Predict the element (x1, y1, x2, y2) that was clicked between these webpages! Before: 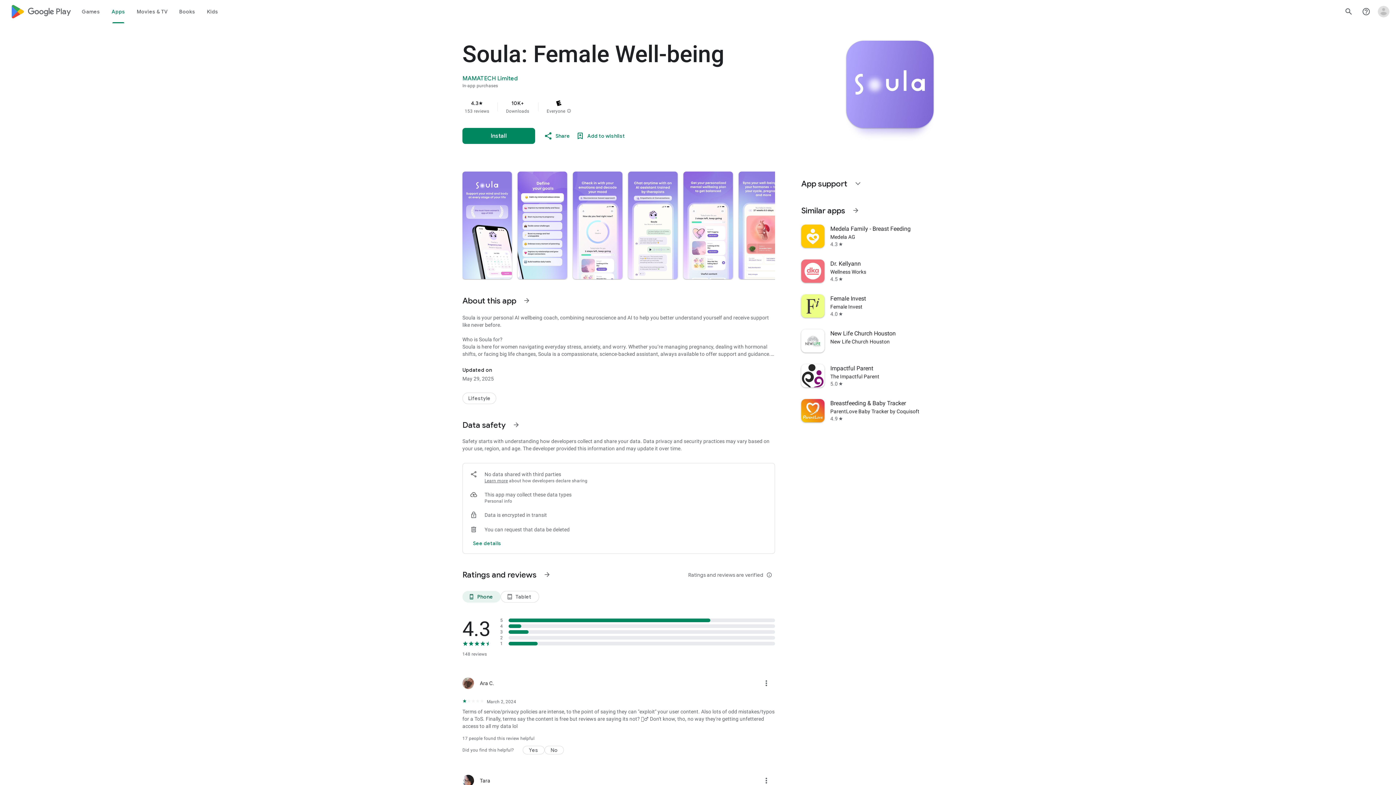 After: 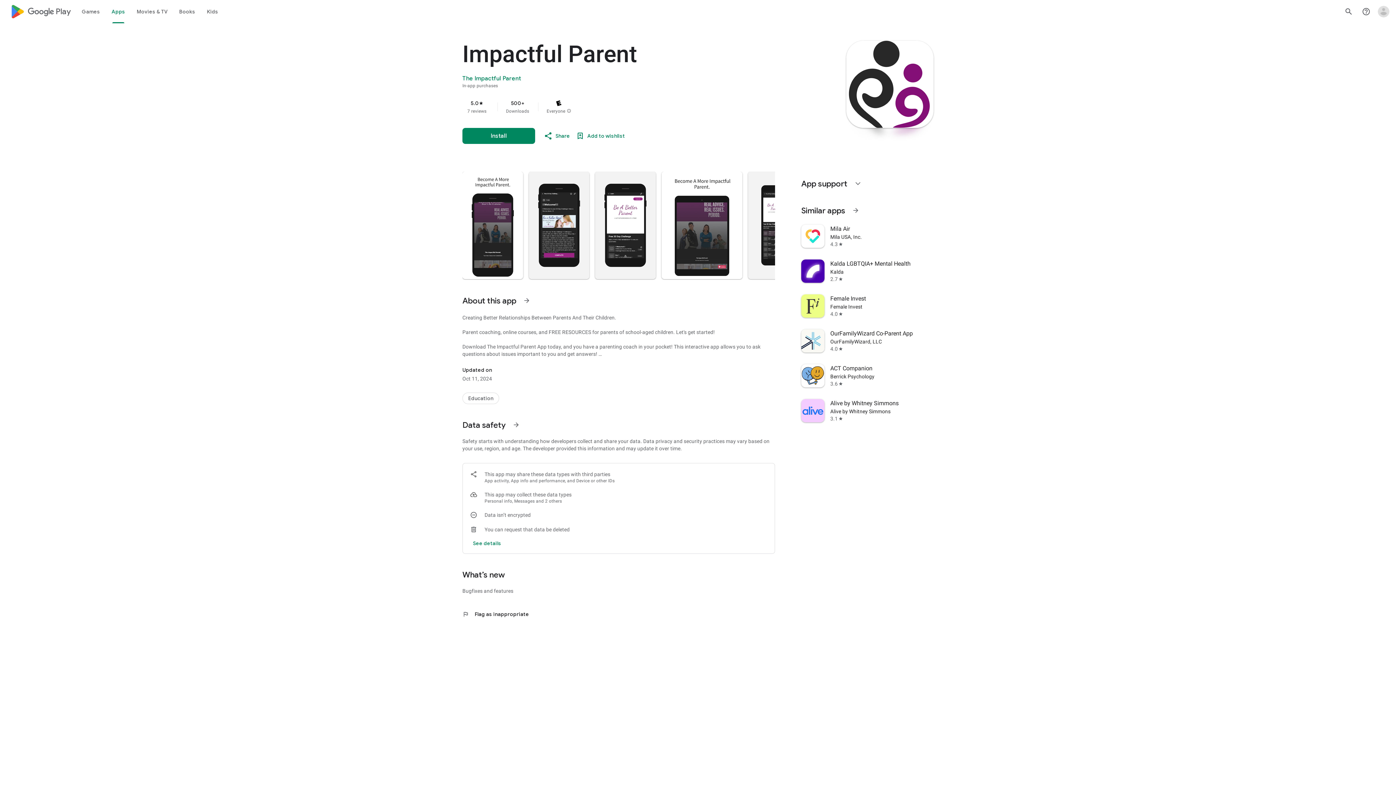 Action: bbox: (797, 358, 938, 393) label: Impactful Parent
The Impactful Parent
5.0
star